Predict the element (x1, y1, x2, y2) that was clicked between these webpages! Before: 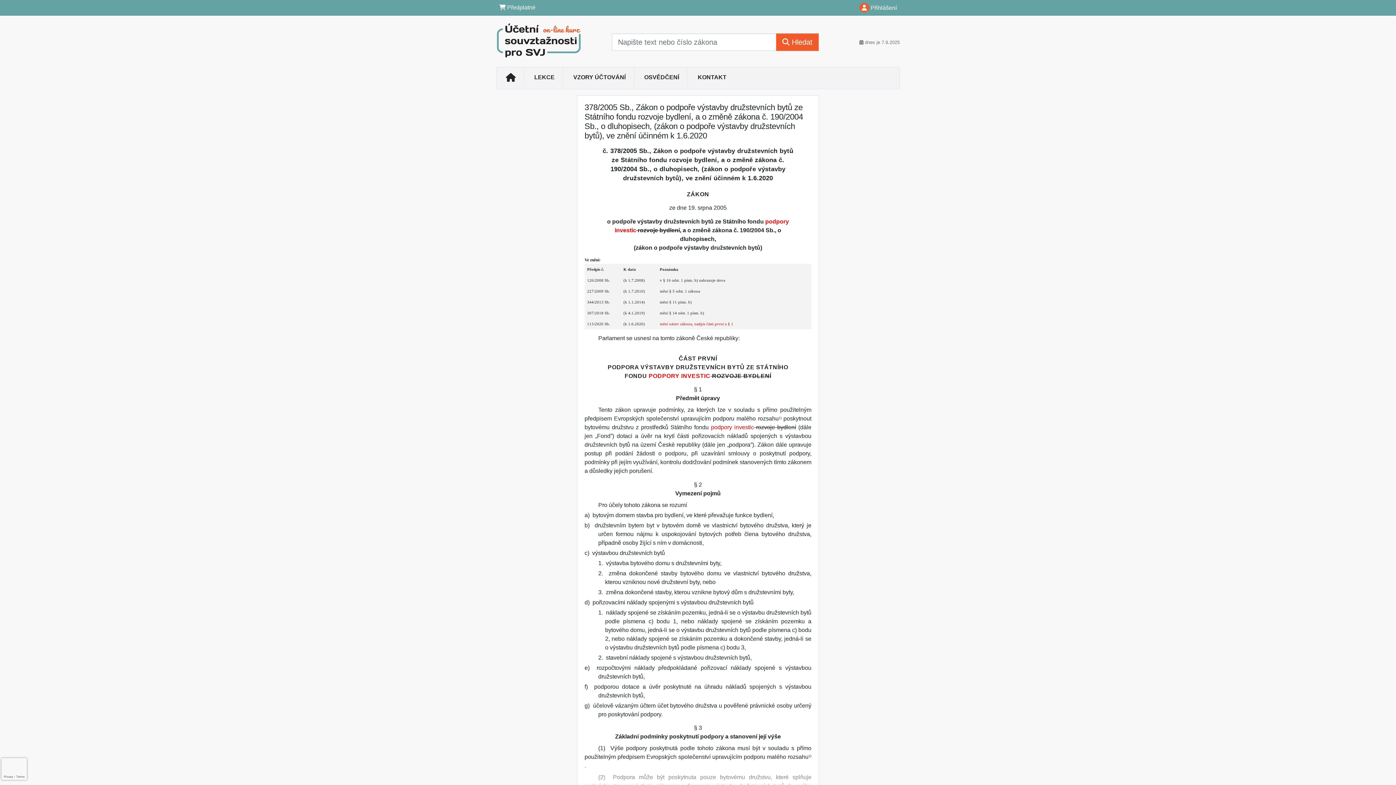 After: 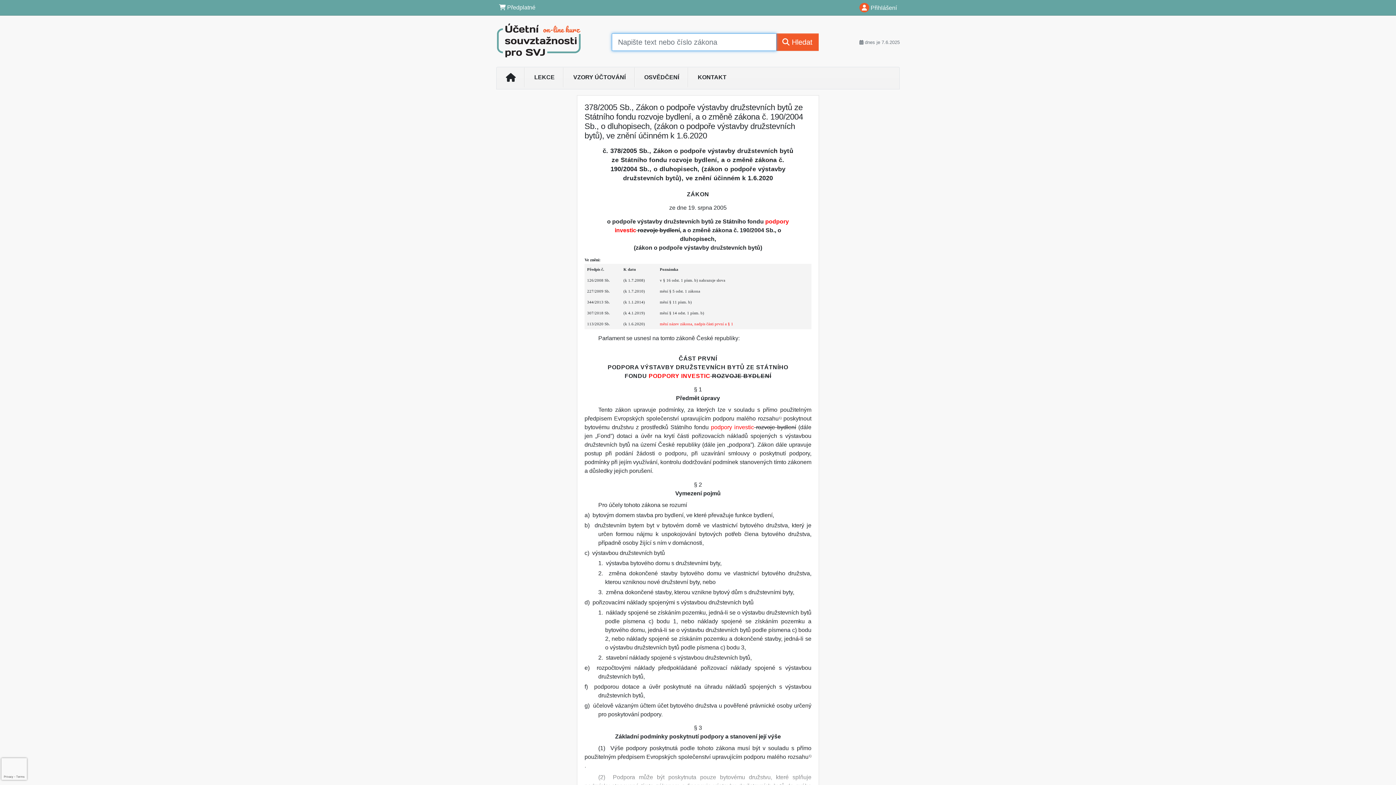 Action: label:  Hledat bbox: (776, 33, 818, 50)